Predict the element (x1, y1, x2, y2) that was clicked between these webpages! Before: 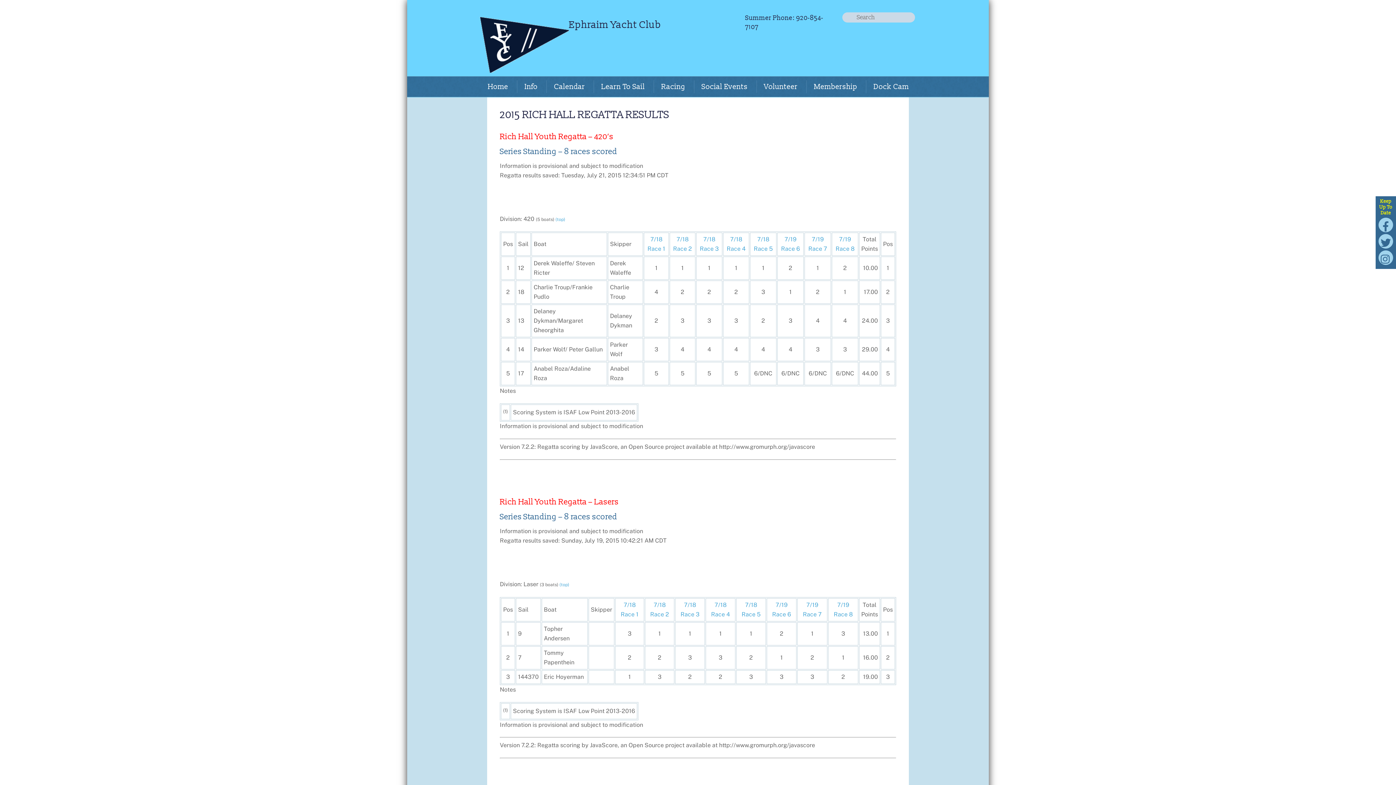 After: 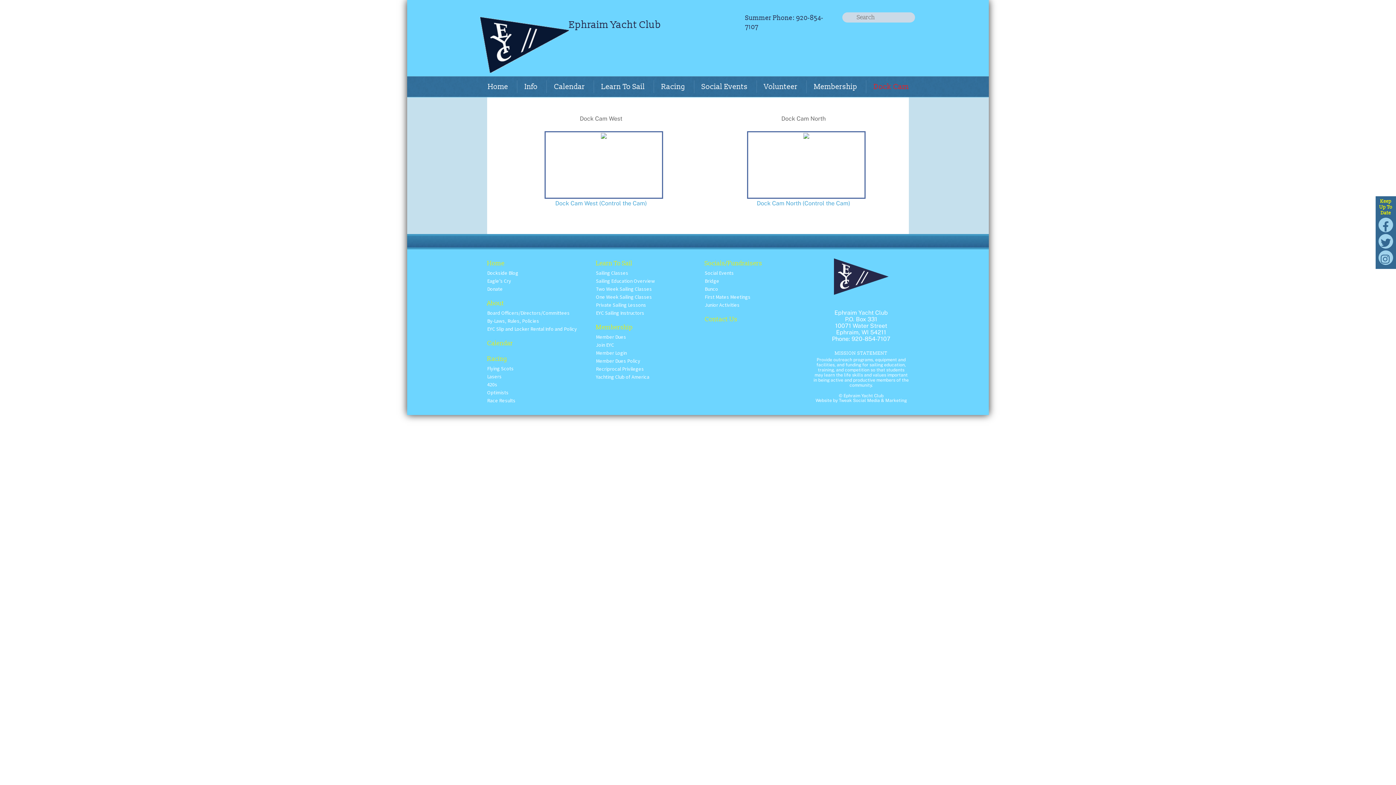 Action: bbox: (866, 80, 916, 93) label: Dock Cam